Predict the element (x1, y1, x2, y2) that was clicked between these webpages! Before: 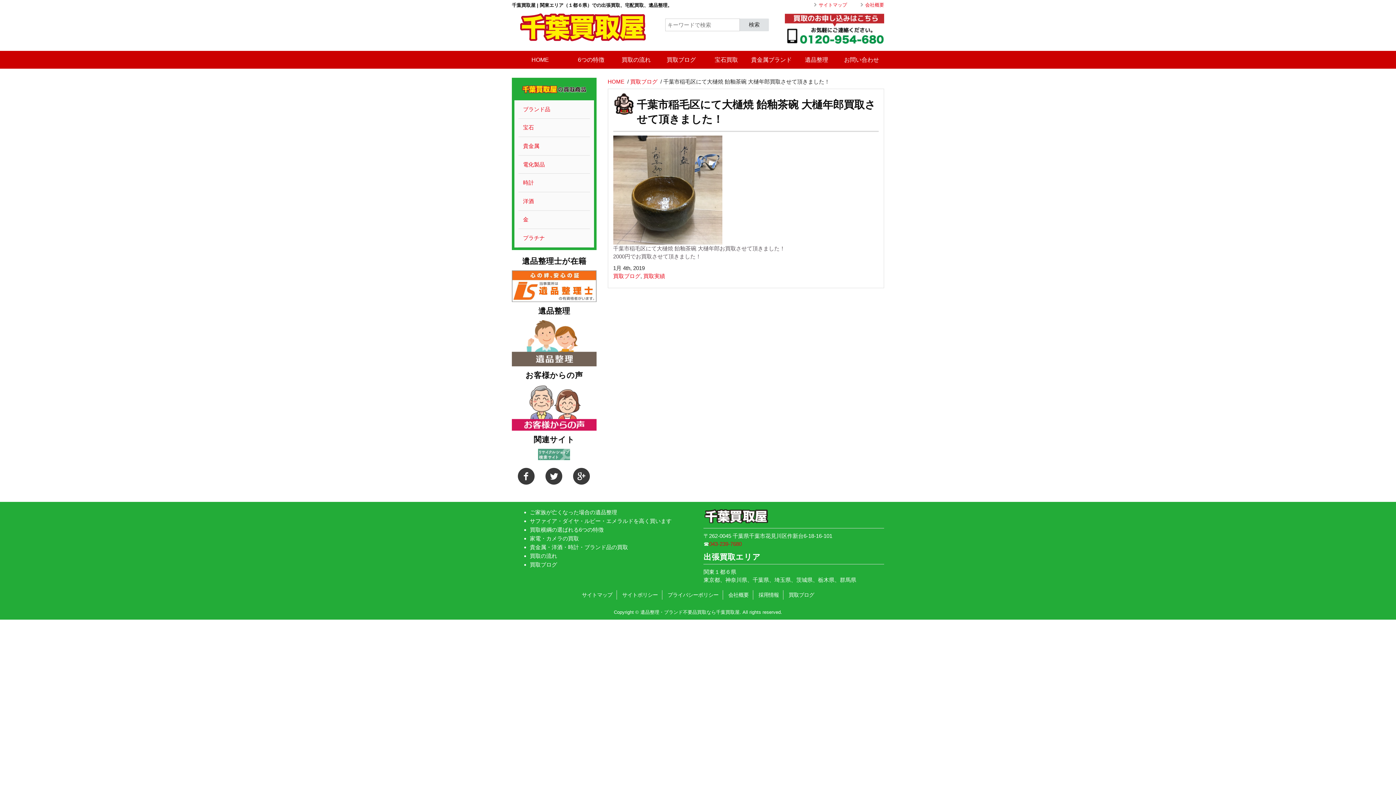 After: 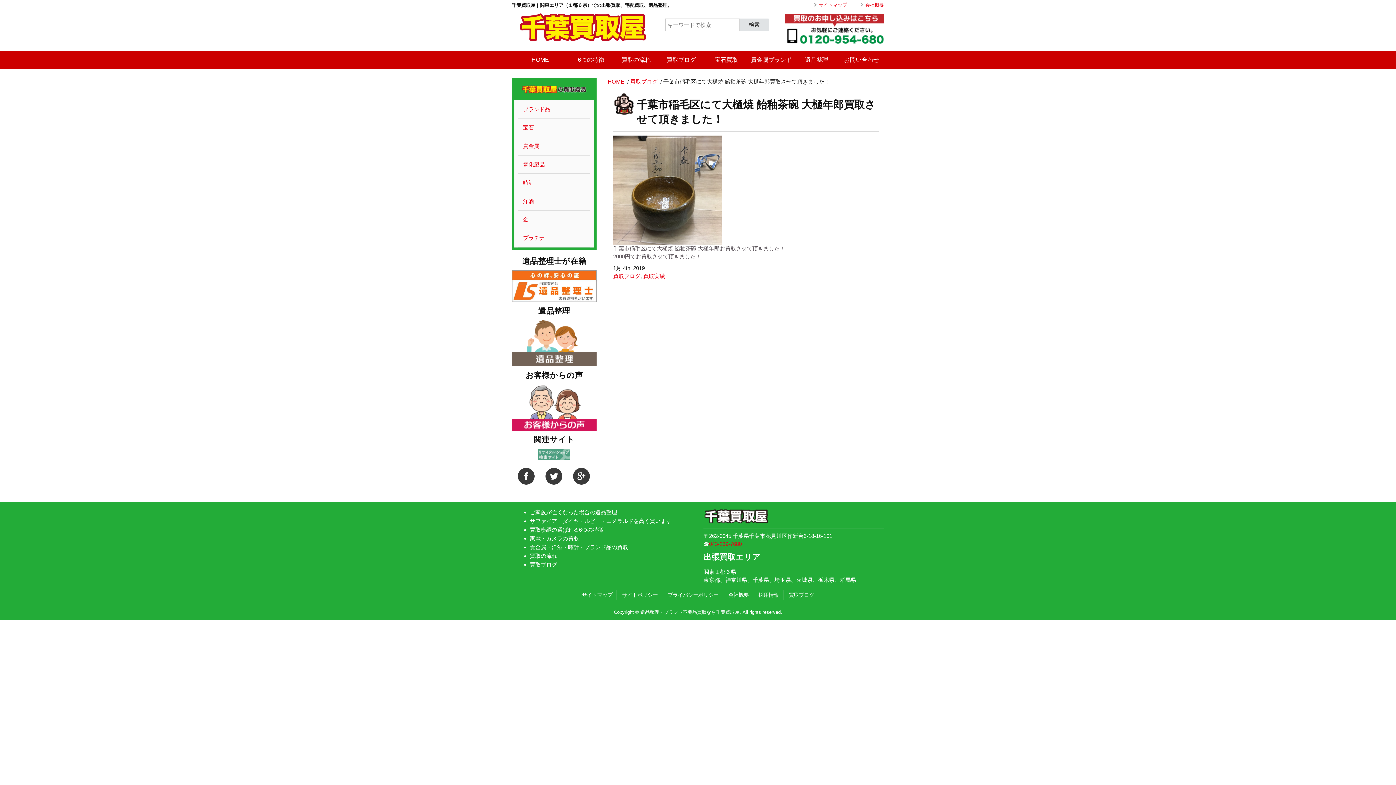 Action: bbox: (538, 449, 570, 456)